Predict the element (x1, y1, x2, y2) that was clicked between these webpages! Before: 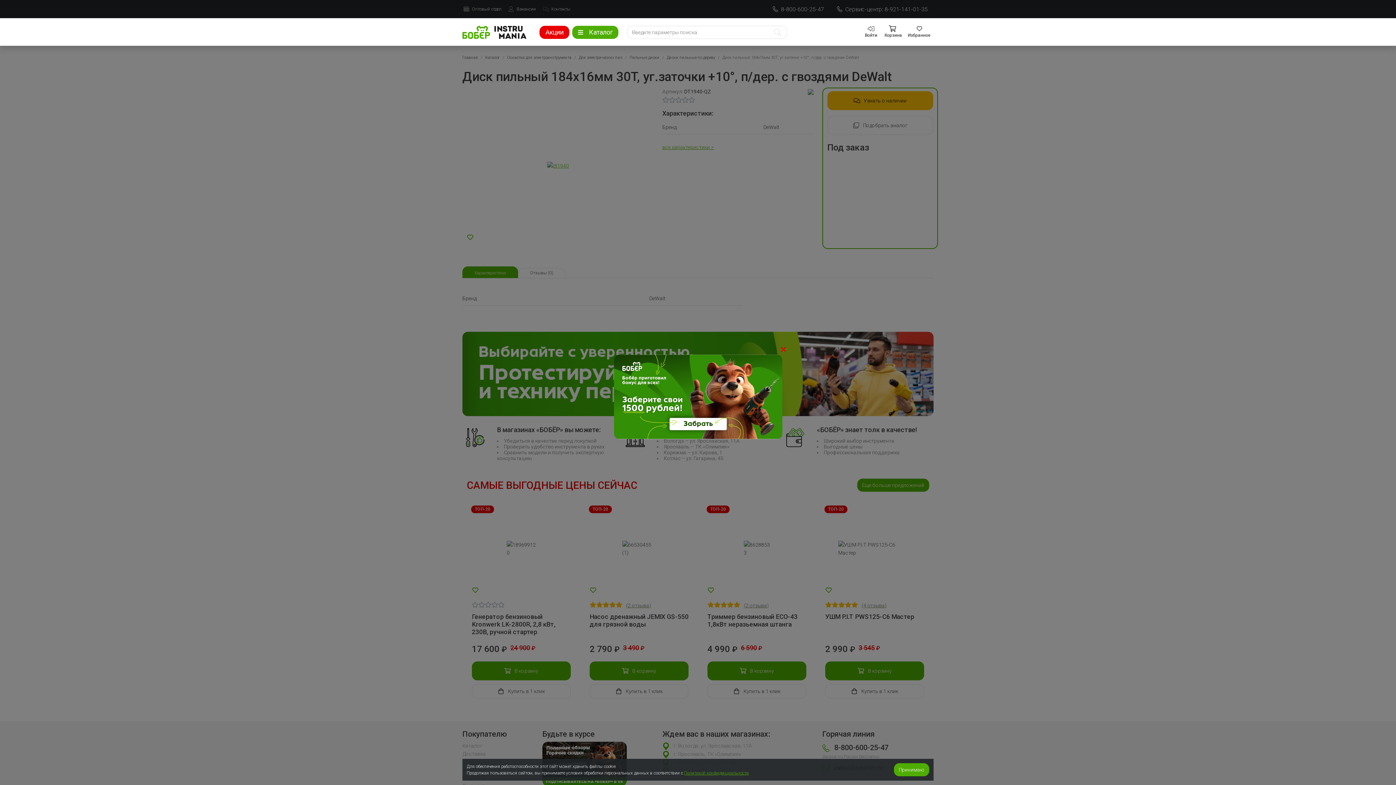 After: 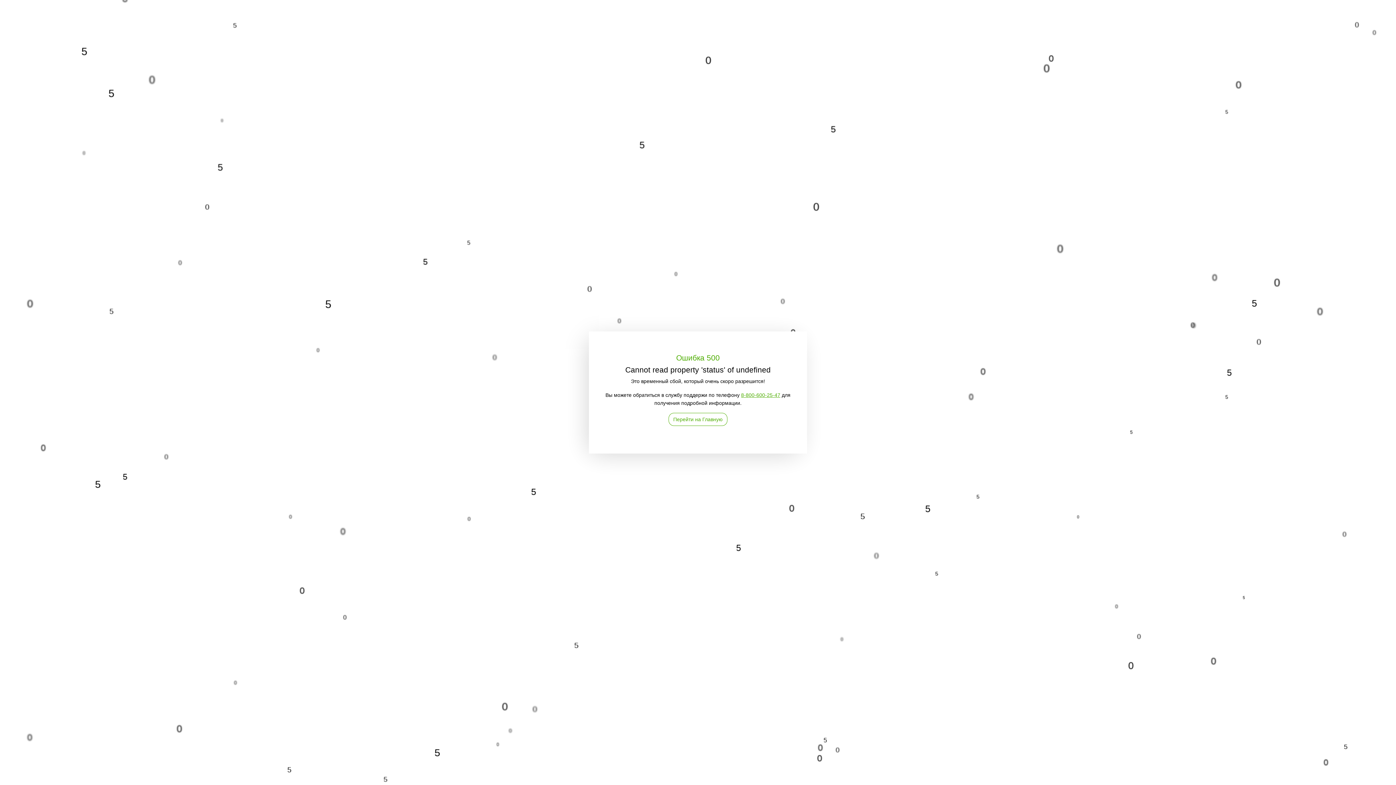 Action: bbox: (880, 25, 905, 38) label: Корзина